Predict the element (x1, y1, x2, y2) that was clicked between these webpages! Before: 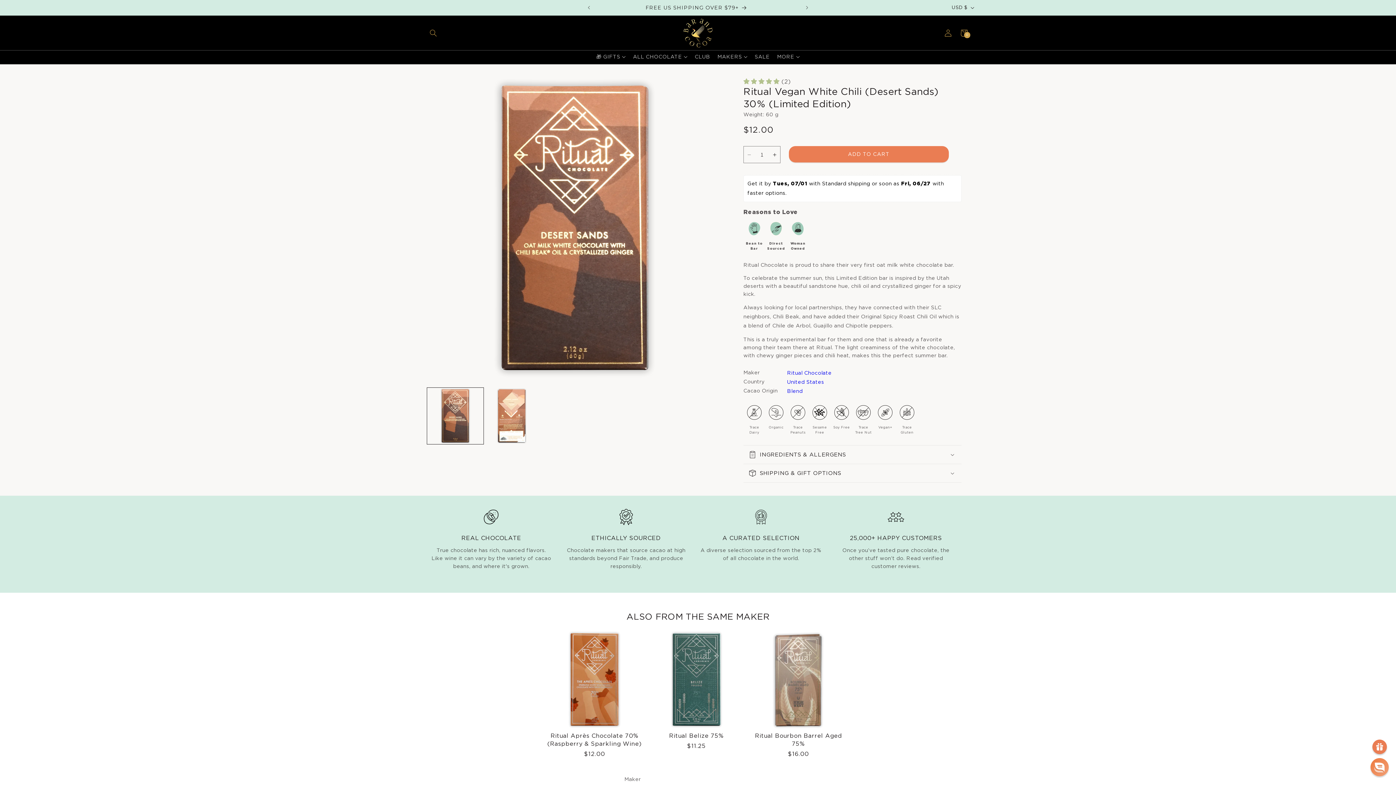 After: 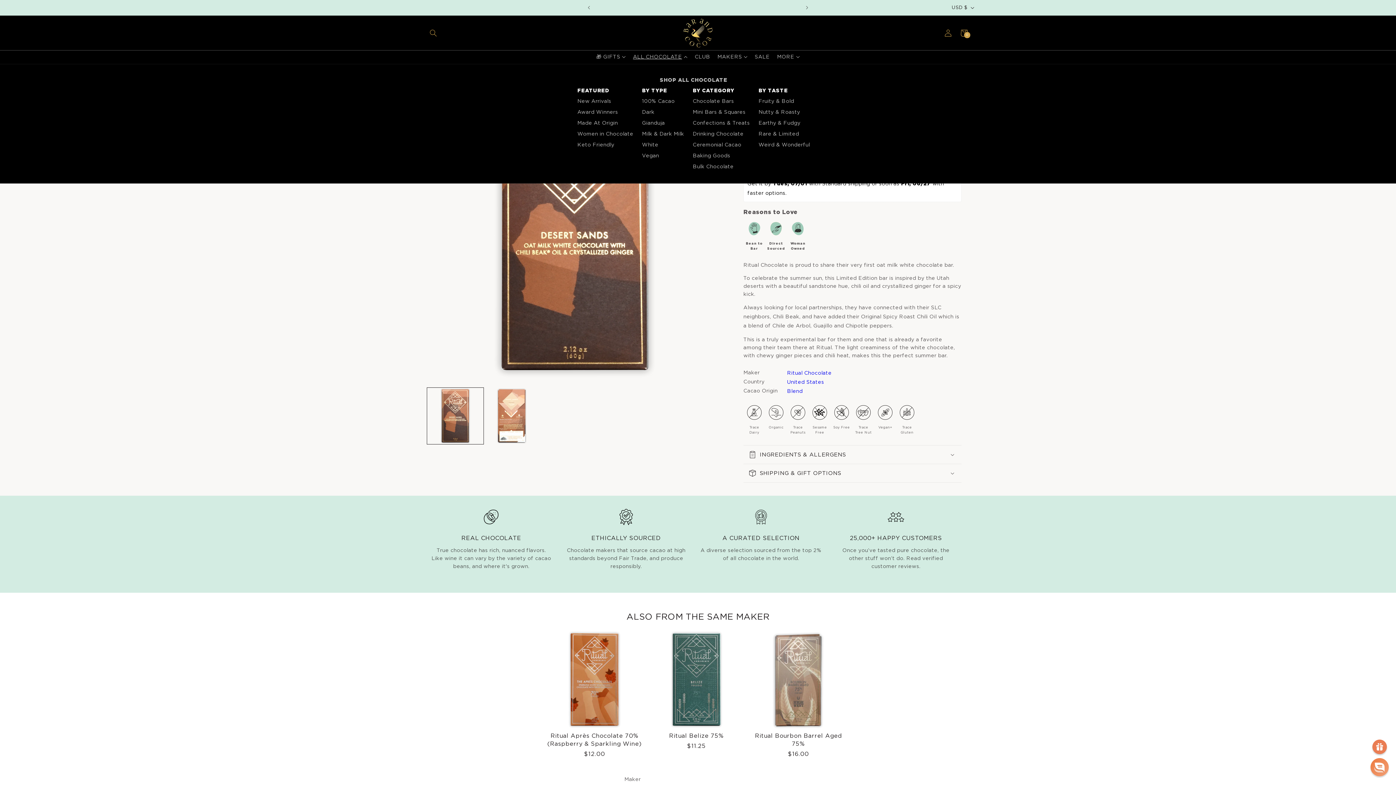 Action: label: ALL CHOCOLATE bbox: (629, 50, 691, 64)